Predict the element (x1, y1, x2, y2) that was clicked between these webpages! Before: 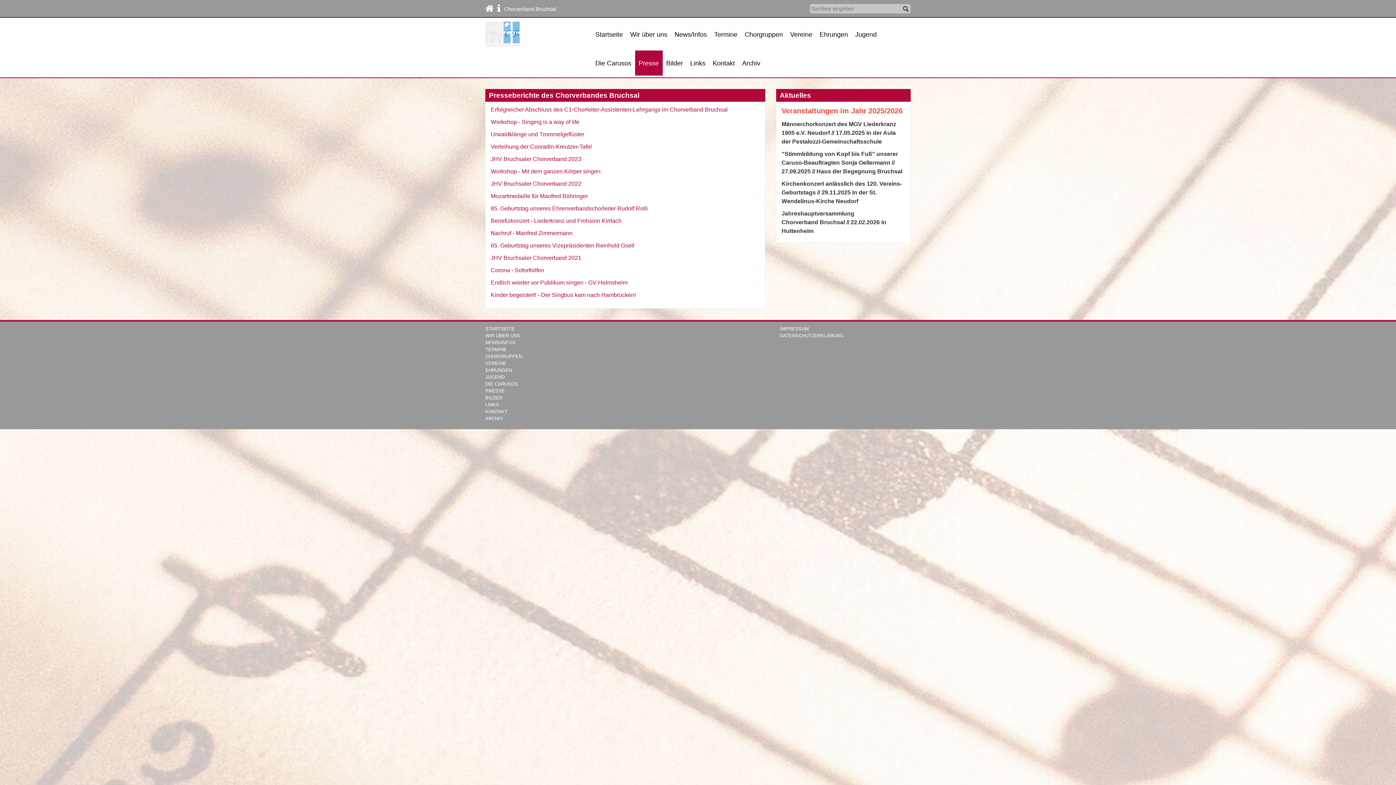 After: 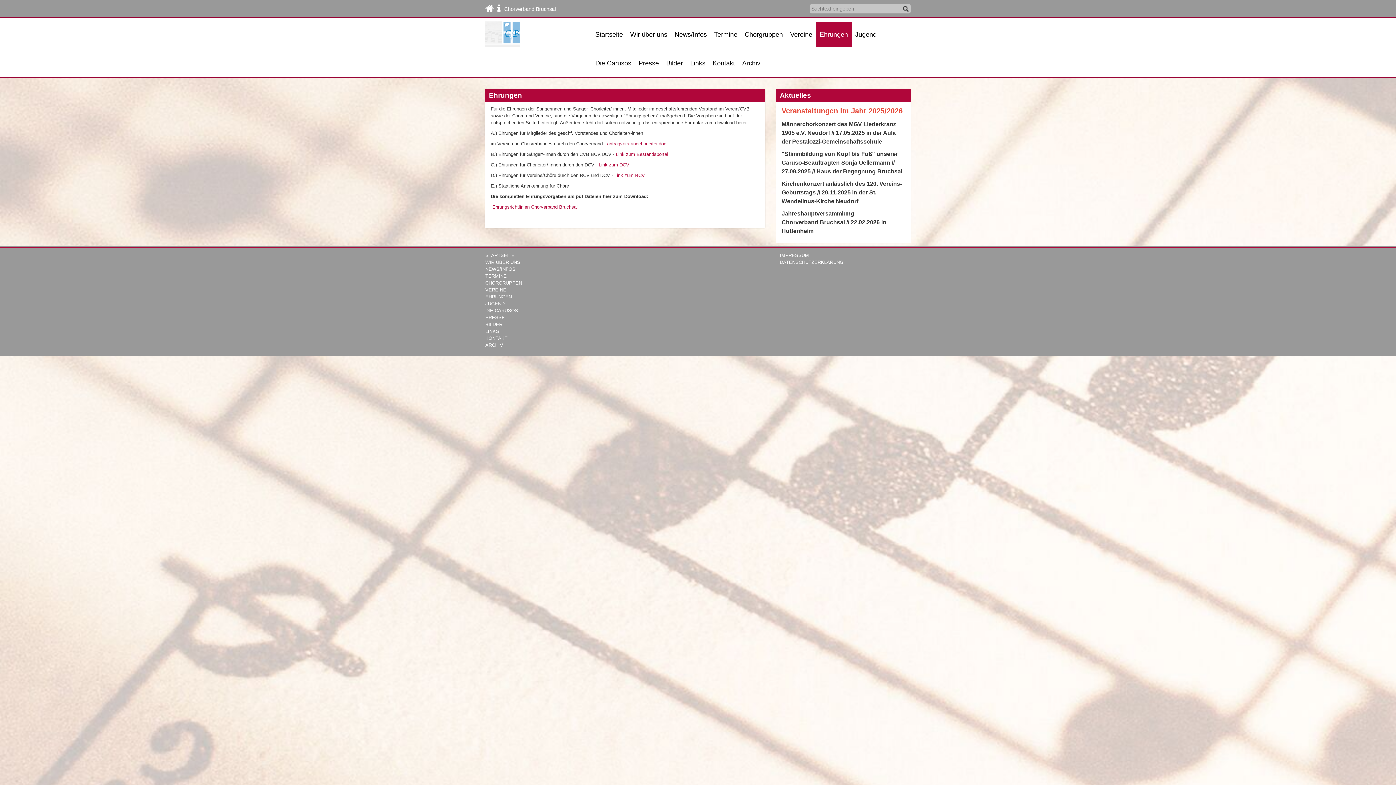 Action: label: EHRUNGEN bbox: (485, 367, 512, 372)